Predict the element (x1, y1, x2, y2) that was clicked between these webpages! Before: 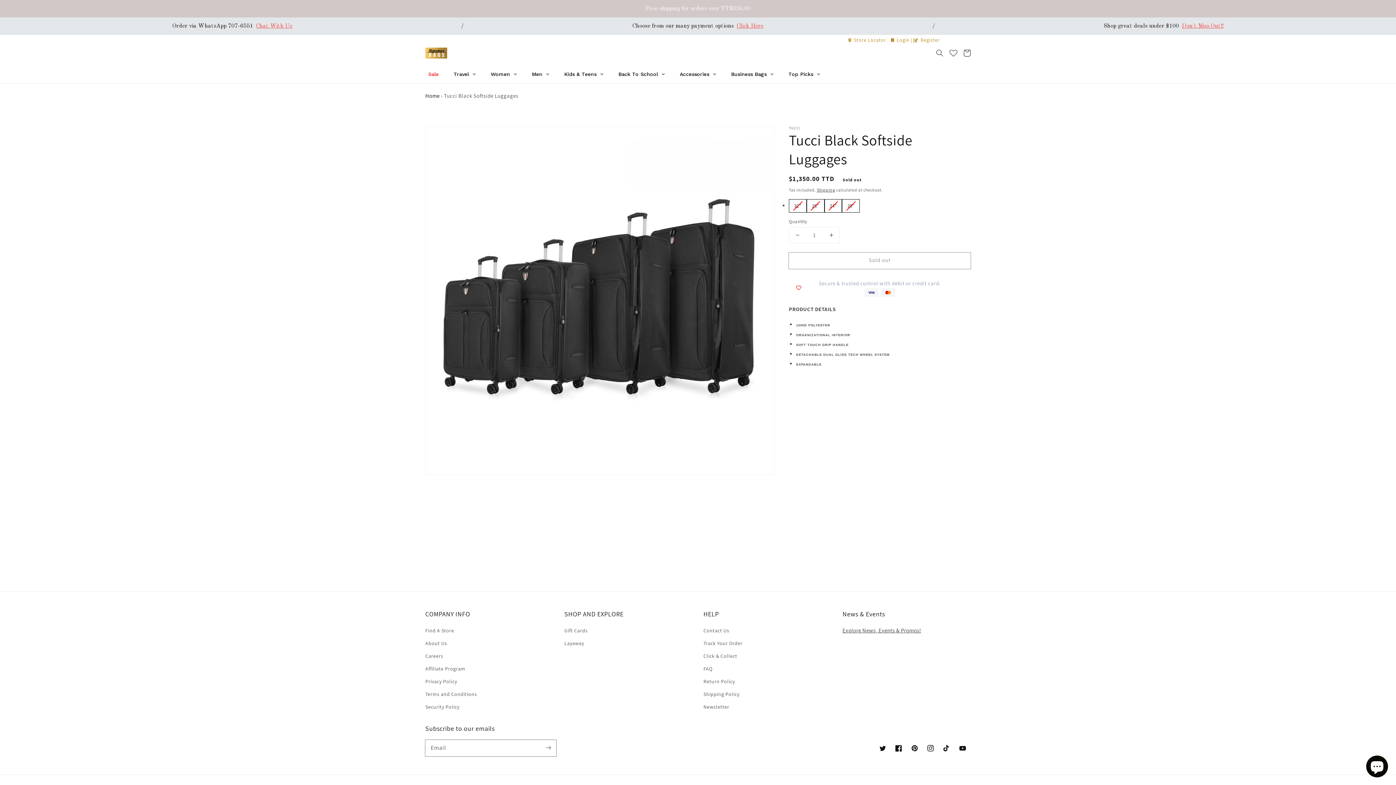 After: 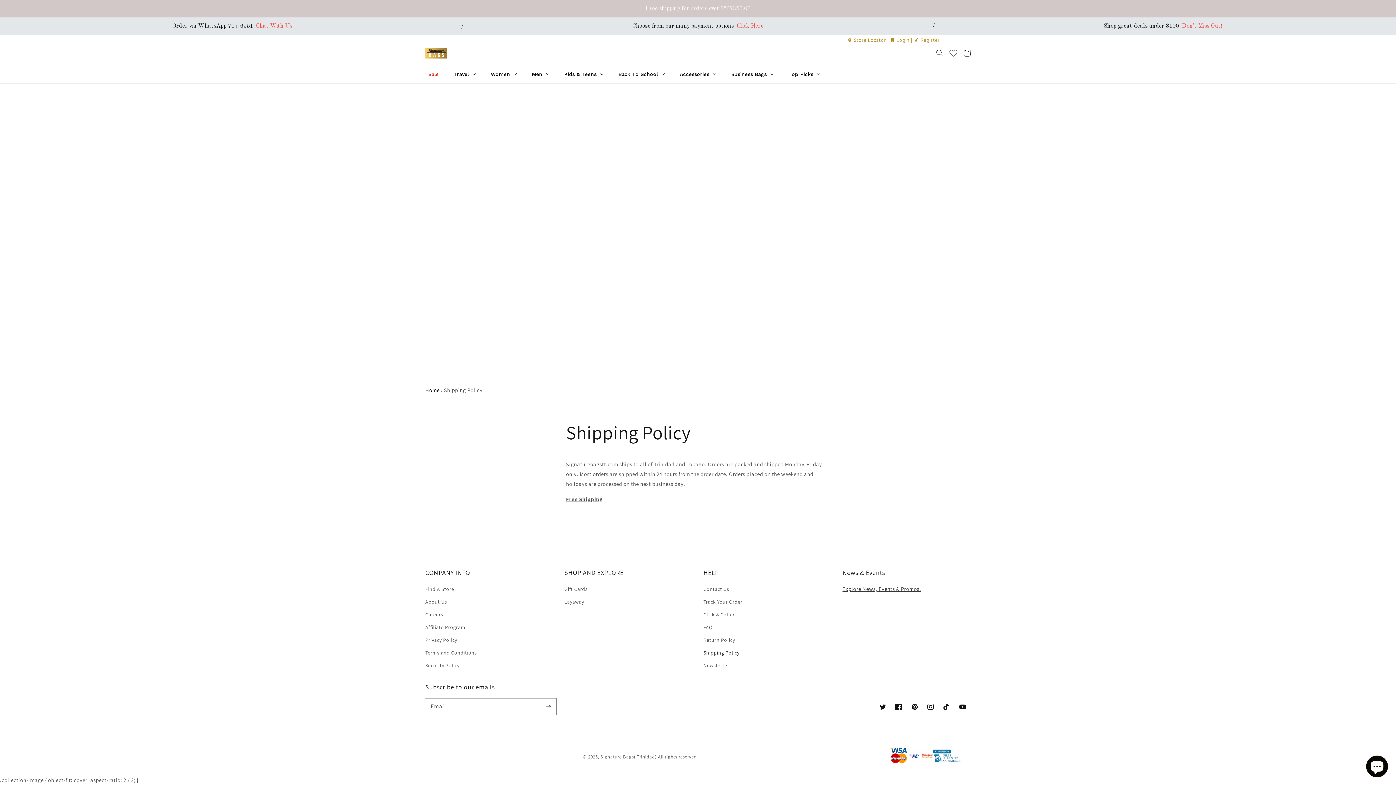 Action: bbox: (703, 653, 739, 666) label: Shipping Policy